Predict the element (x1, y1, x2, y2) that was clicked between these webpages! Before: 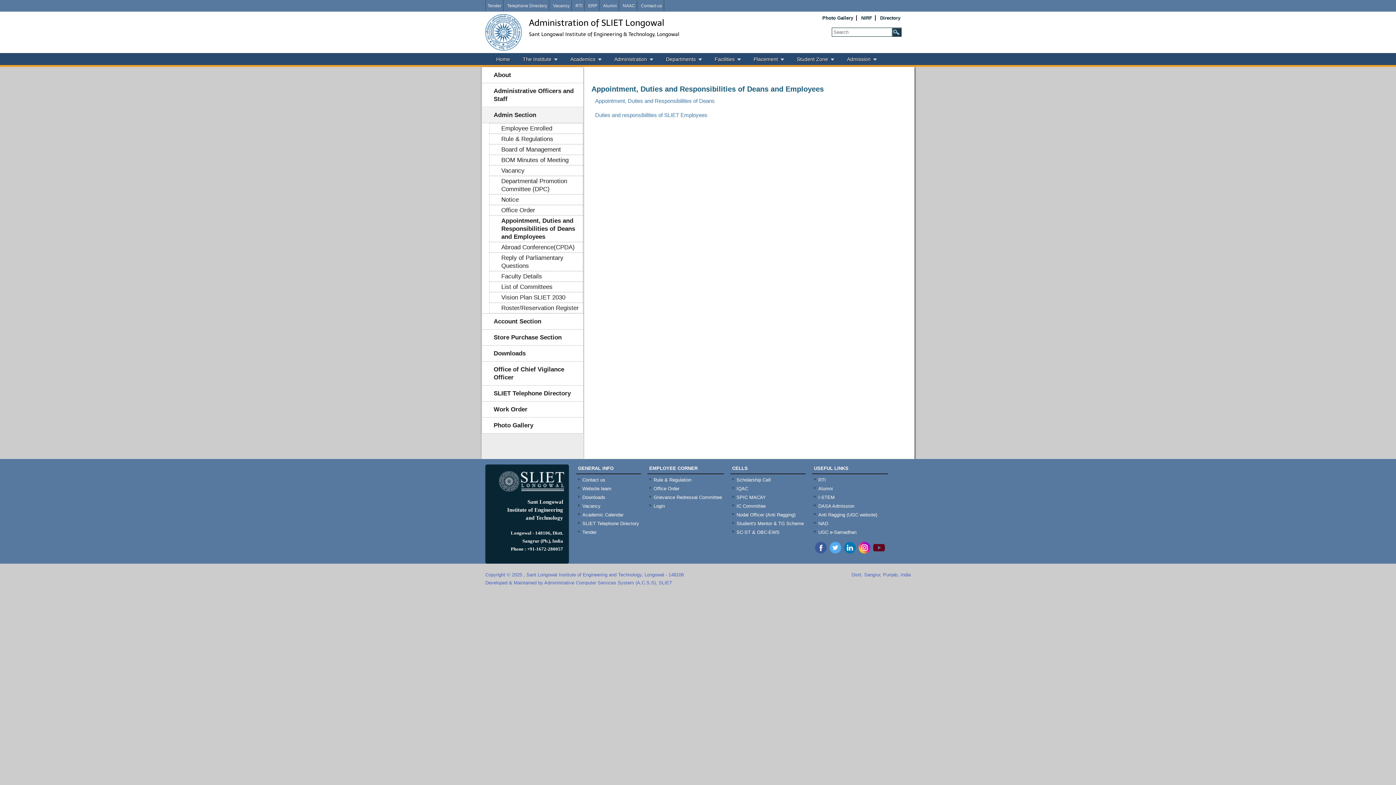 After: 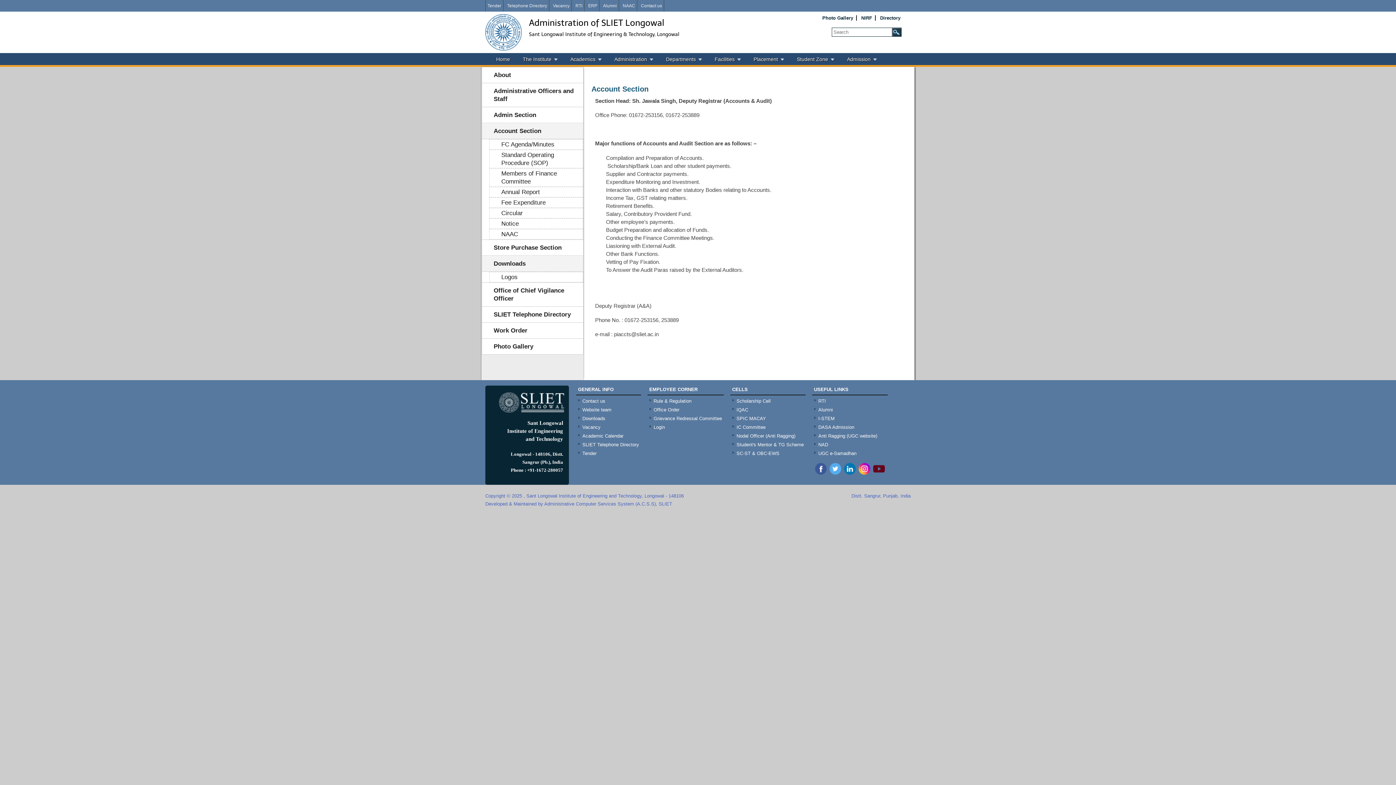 Action: label: Account Section bbox: (482, 313, 583, 329)